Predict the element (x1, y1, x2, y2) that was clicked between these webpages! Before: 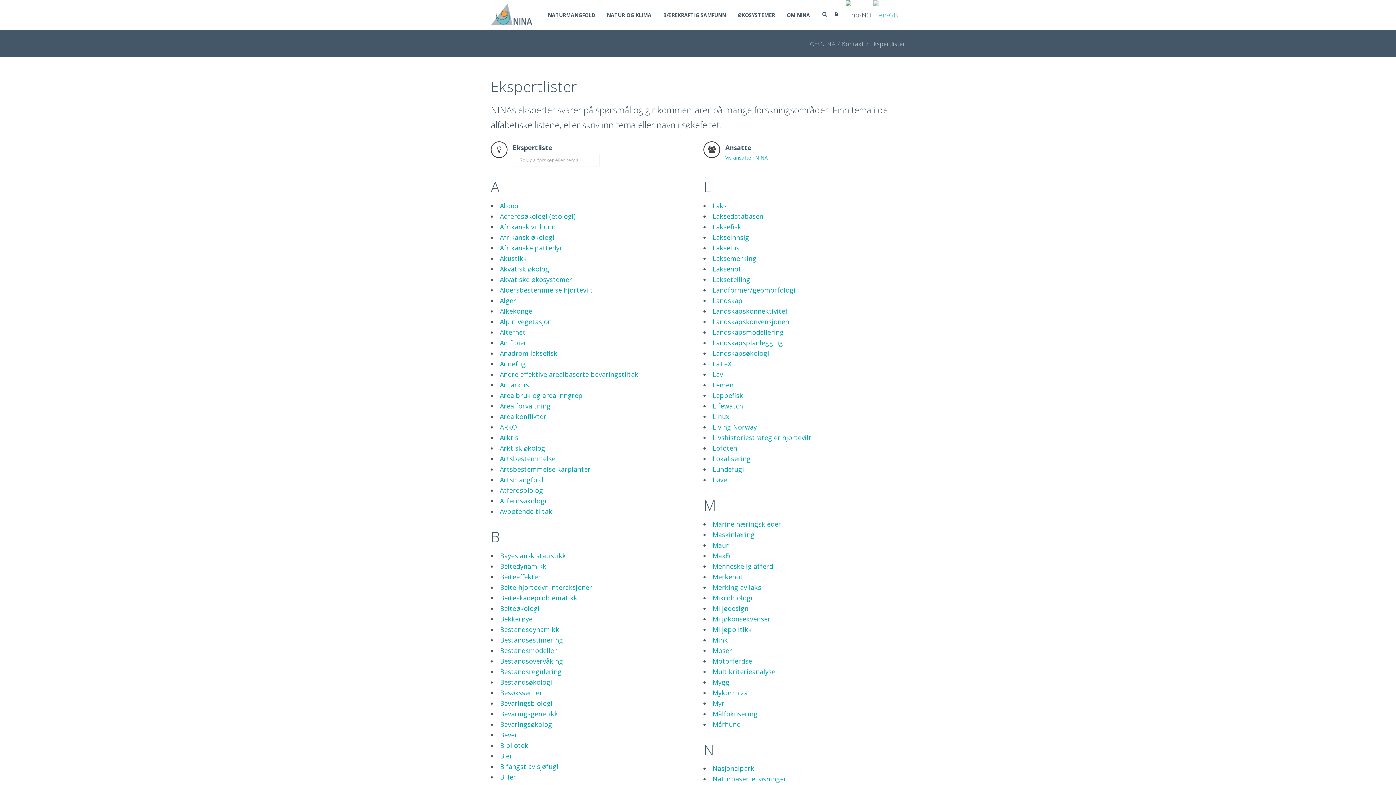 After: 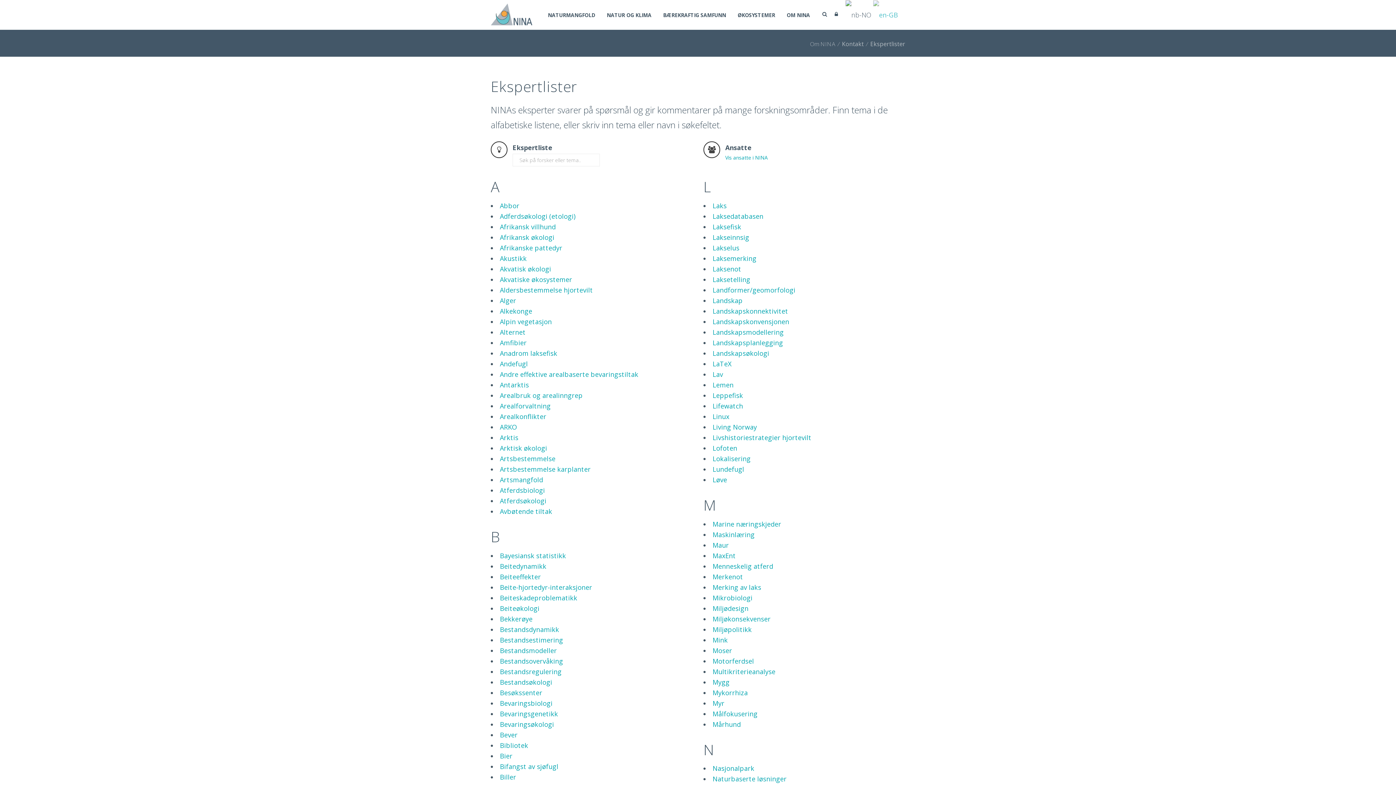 Action: bbox: (500, 772, 516, 781) label: Biller